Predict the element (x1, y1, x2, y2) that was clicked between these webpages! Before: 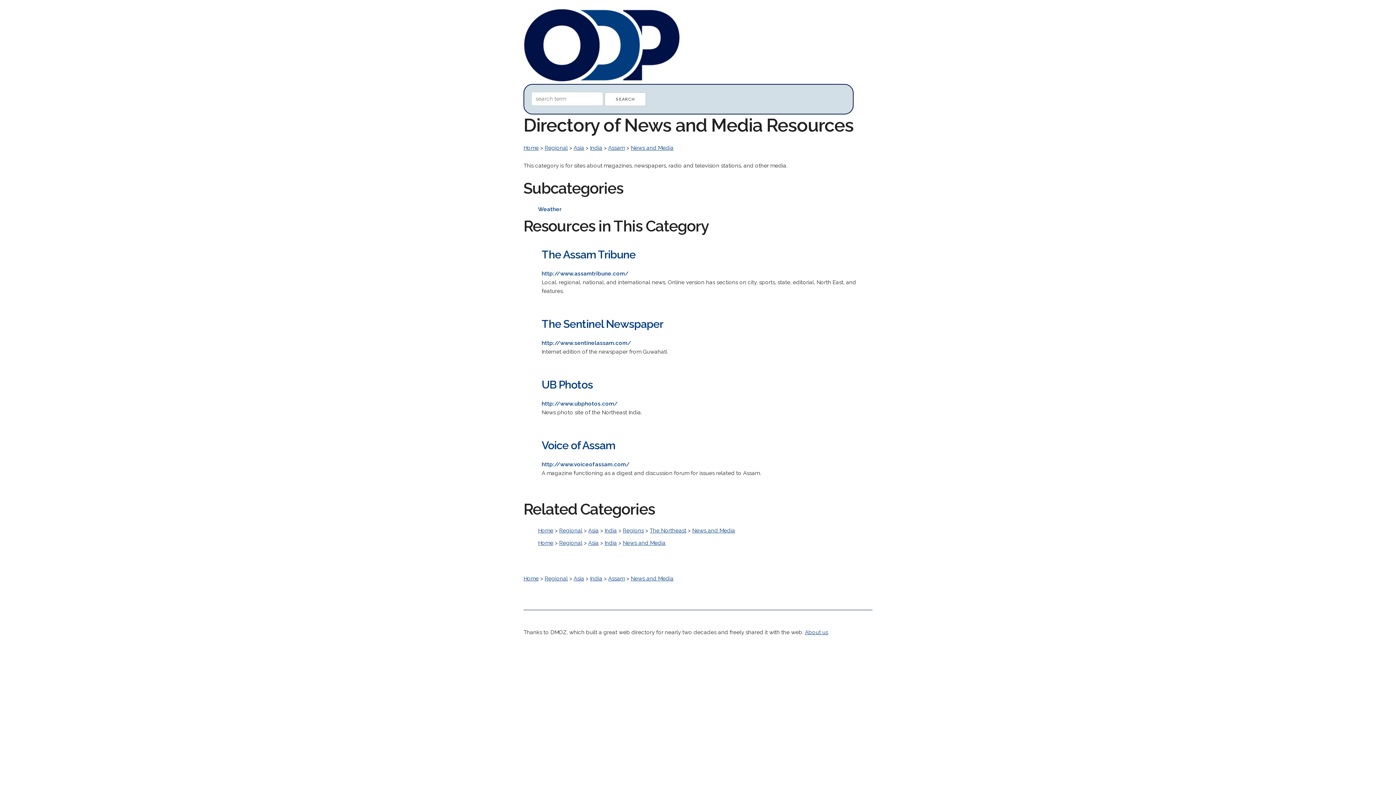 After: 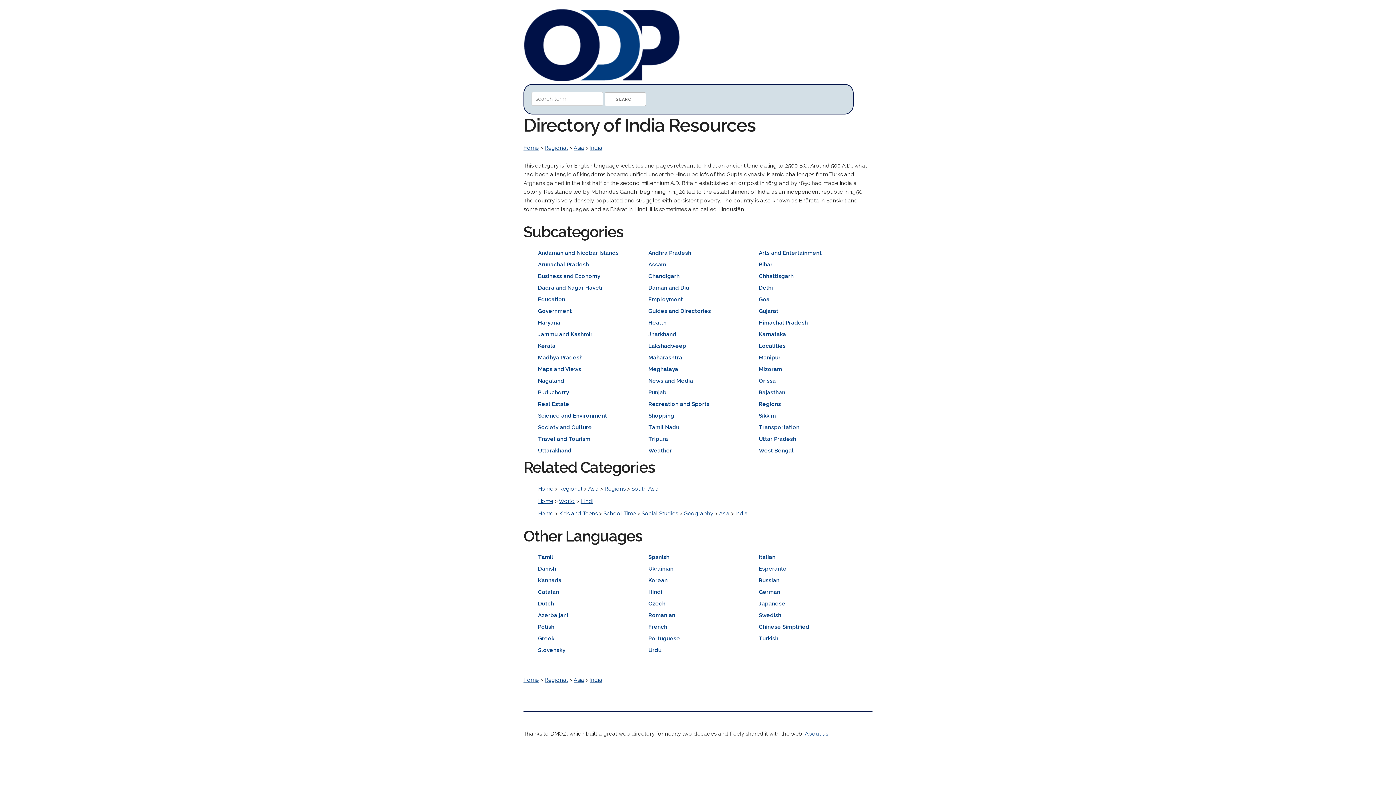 Action: bbox: (604, 527, 617, 534) label: India